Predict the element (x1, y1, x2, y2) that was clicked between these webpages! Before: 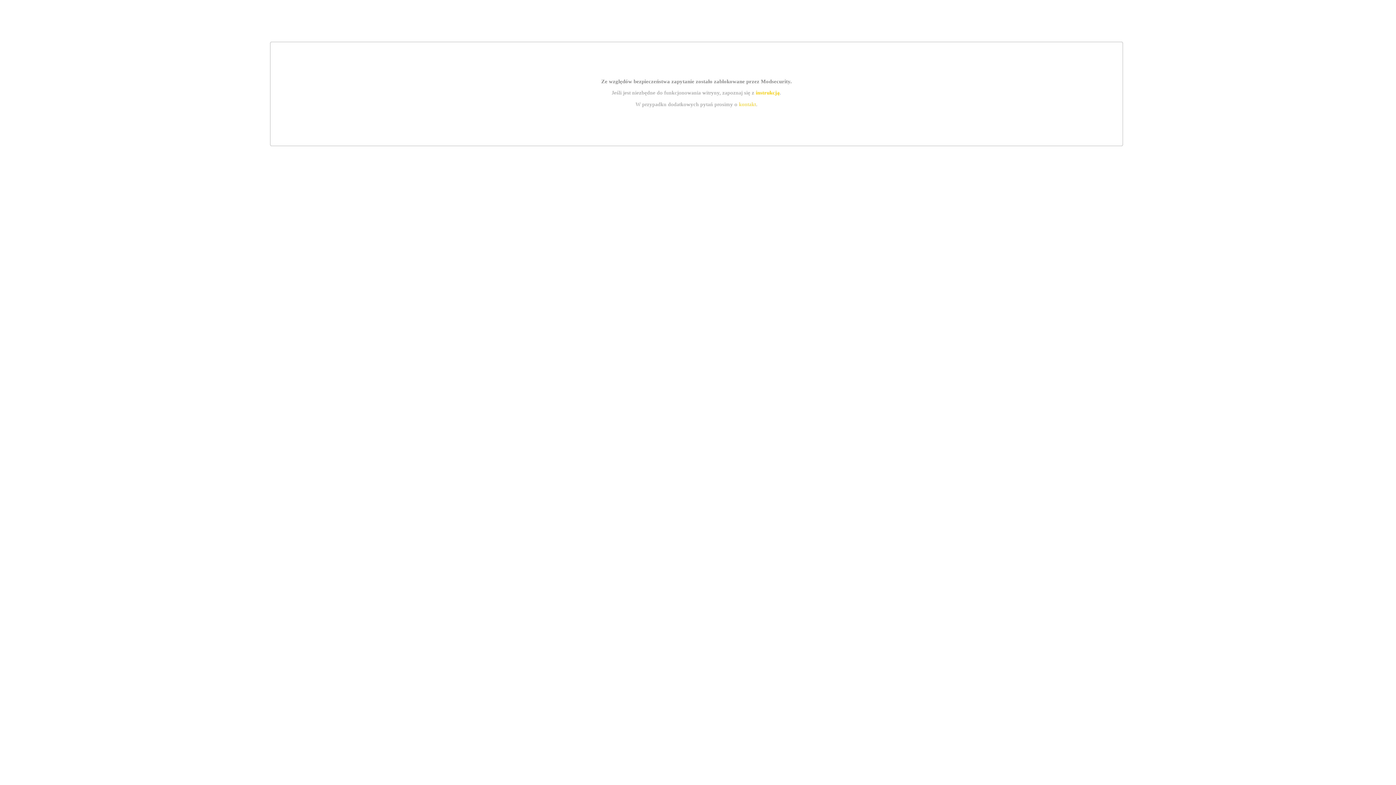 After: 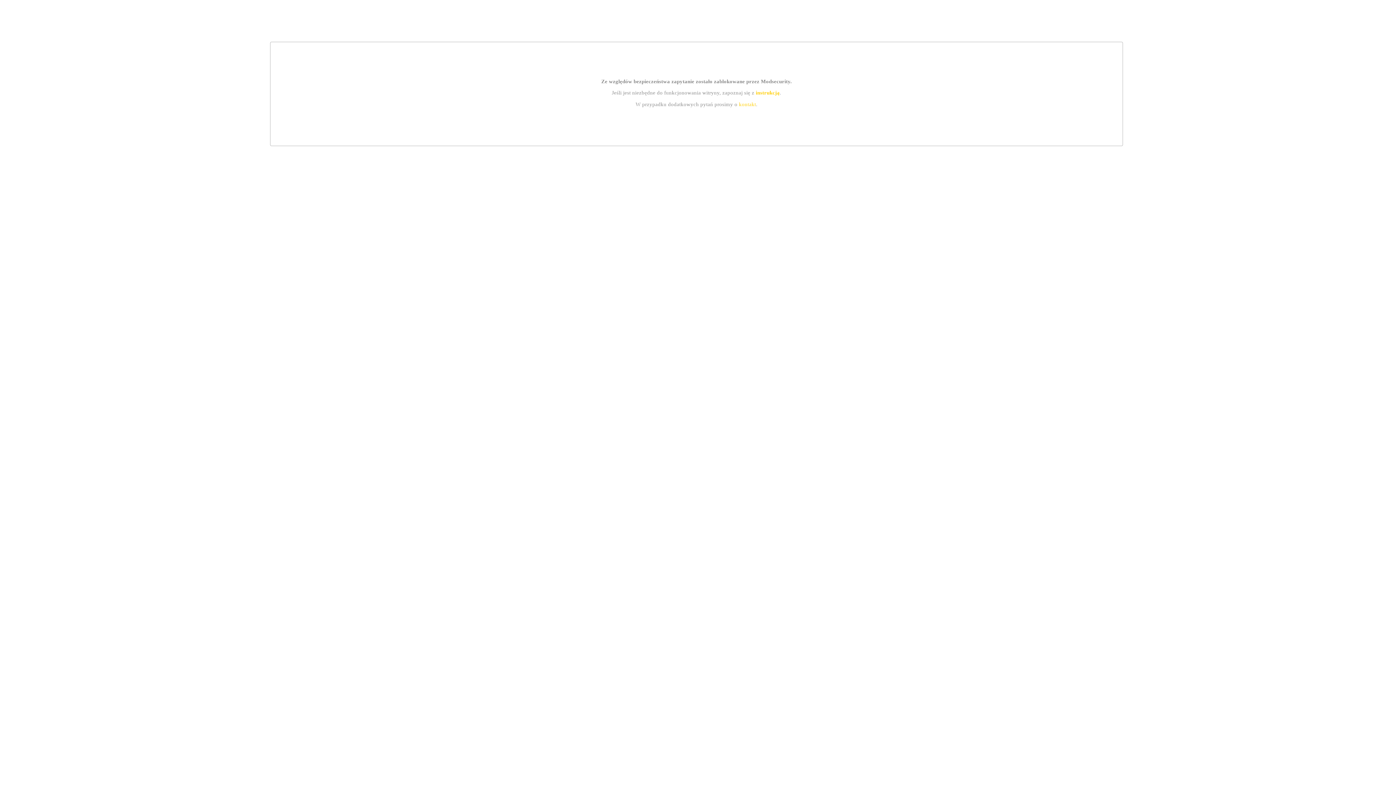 Action: label: kontakt bbox: (739, 101, 756, 107)